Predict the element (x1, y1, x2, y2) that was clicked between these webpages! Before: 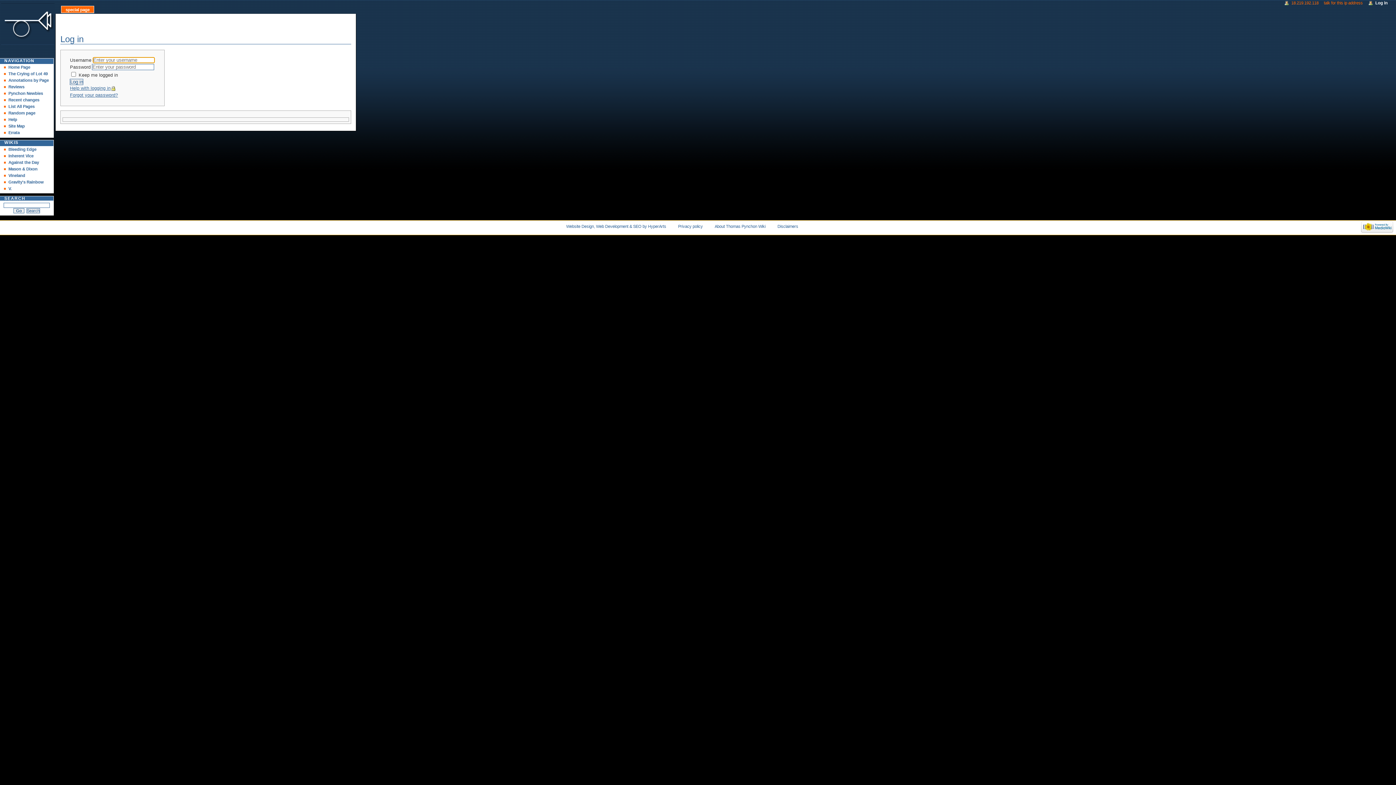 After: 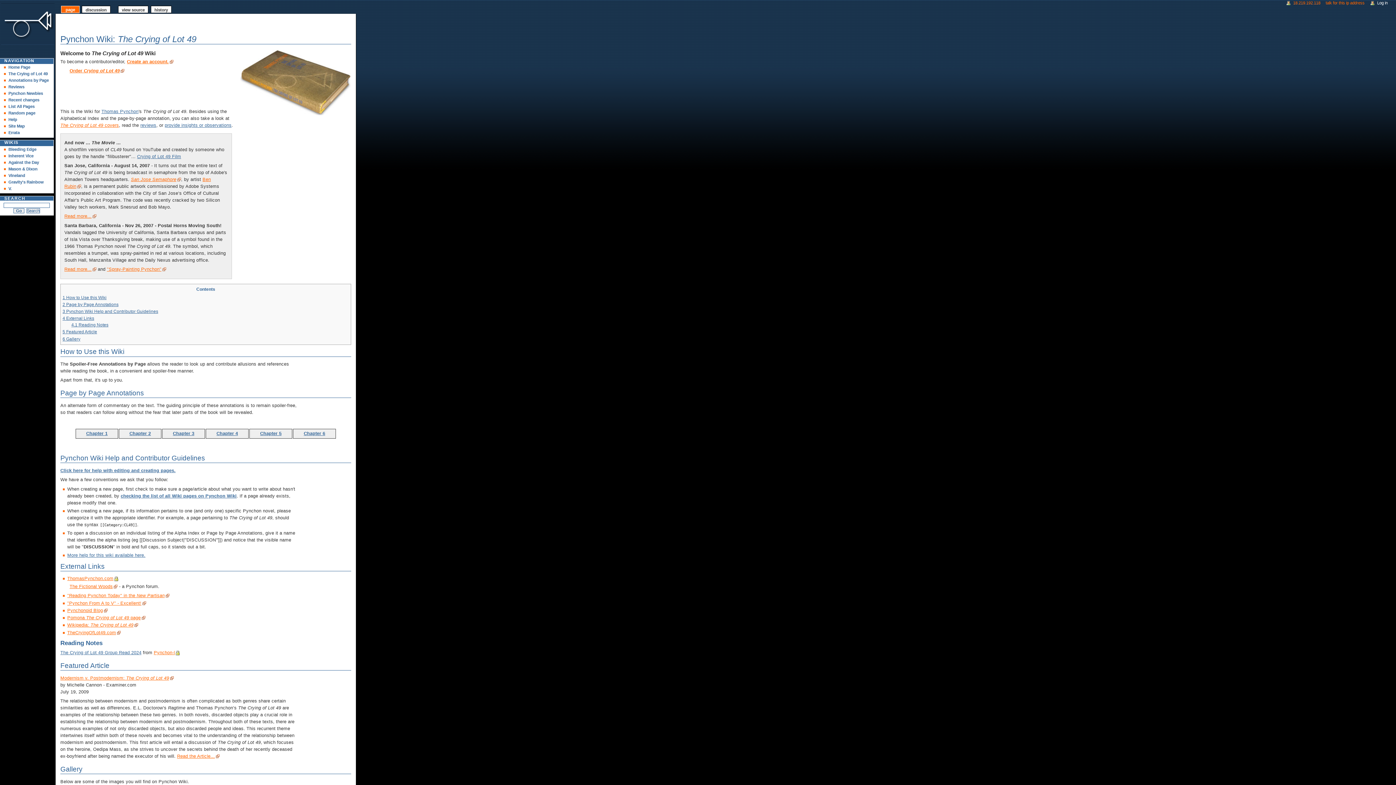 Action: bbox: (8, 64, 53, 70) label: Home Page